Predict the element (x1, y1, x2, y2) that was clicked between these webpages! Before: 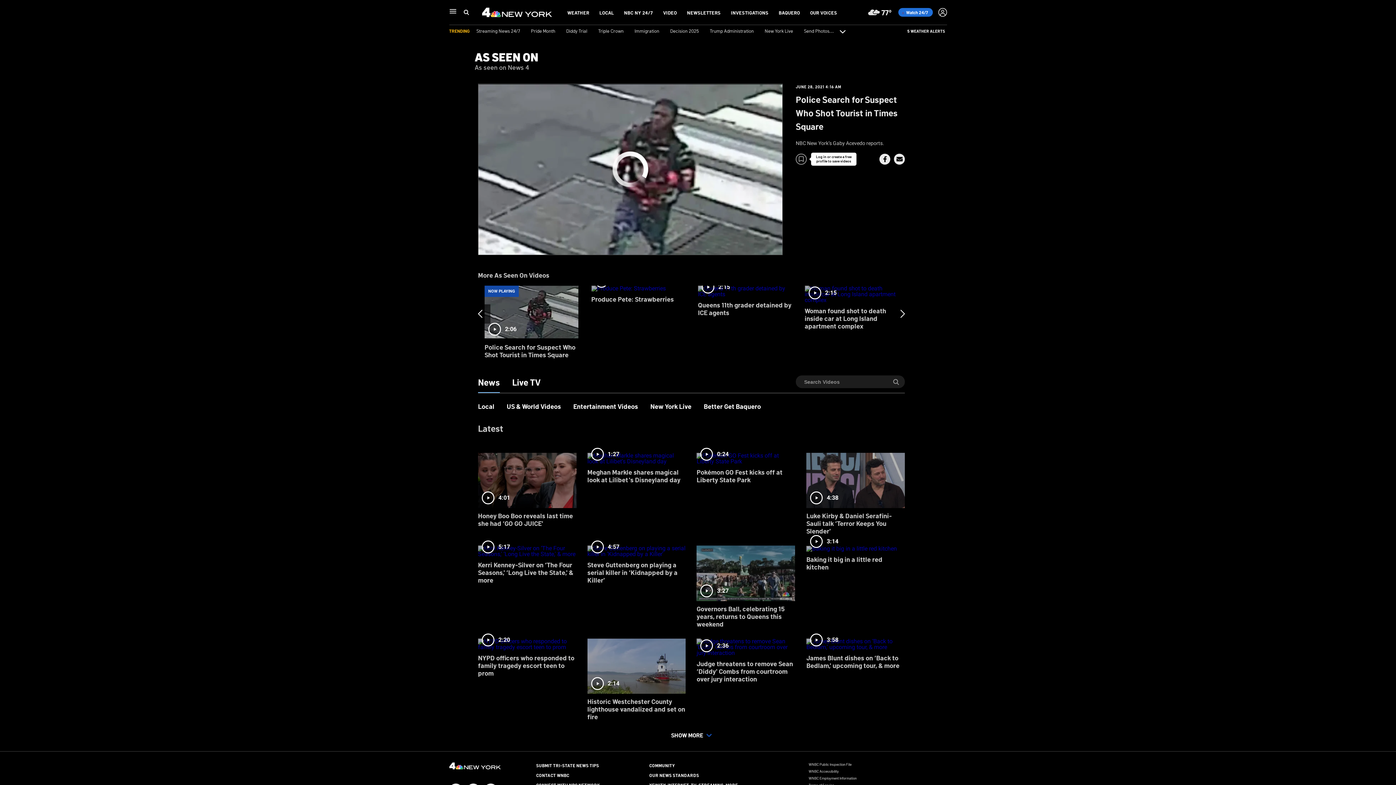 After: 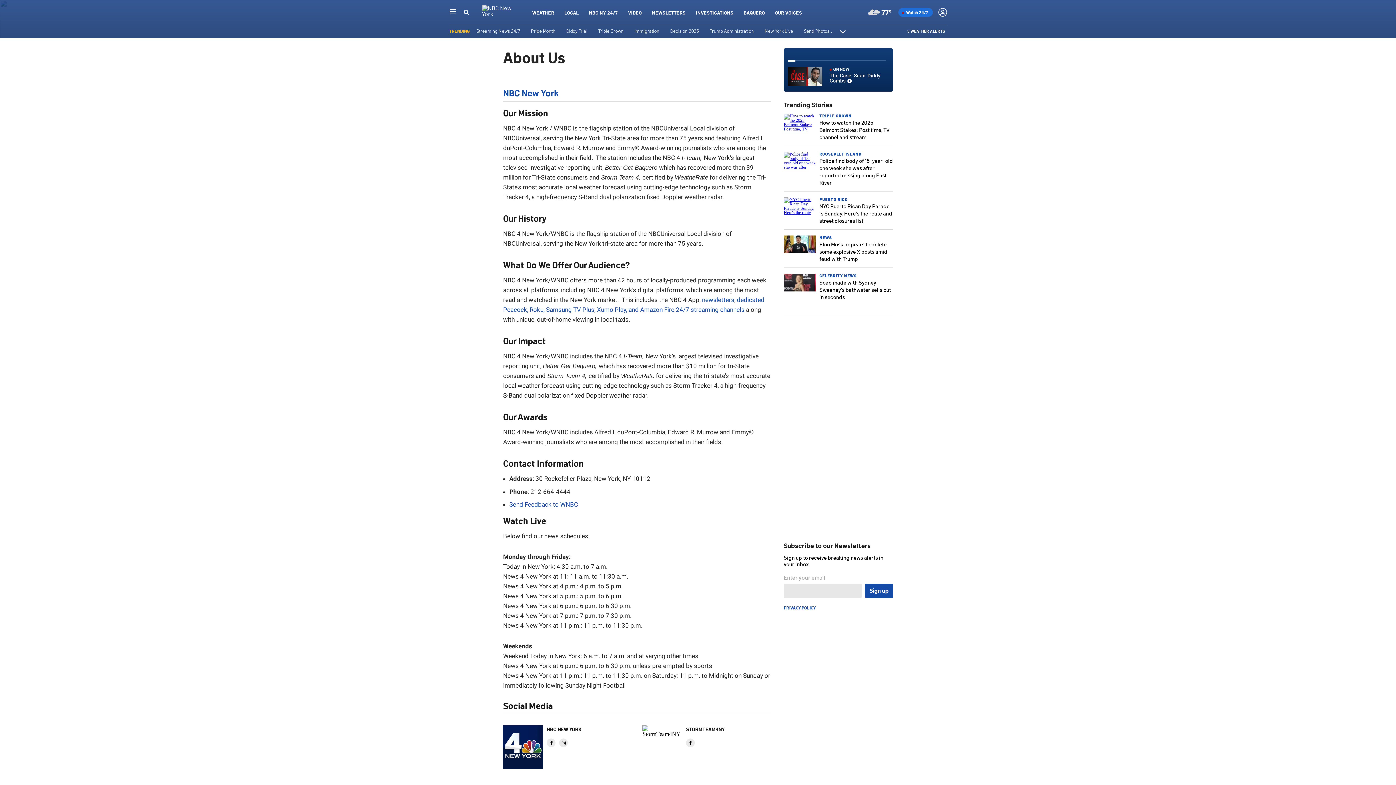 Action: label: CONTACT WNBC bbox: (536, 772, 569, 778)